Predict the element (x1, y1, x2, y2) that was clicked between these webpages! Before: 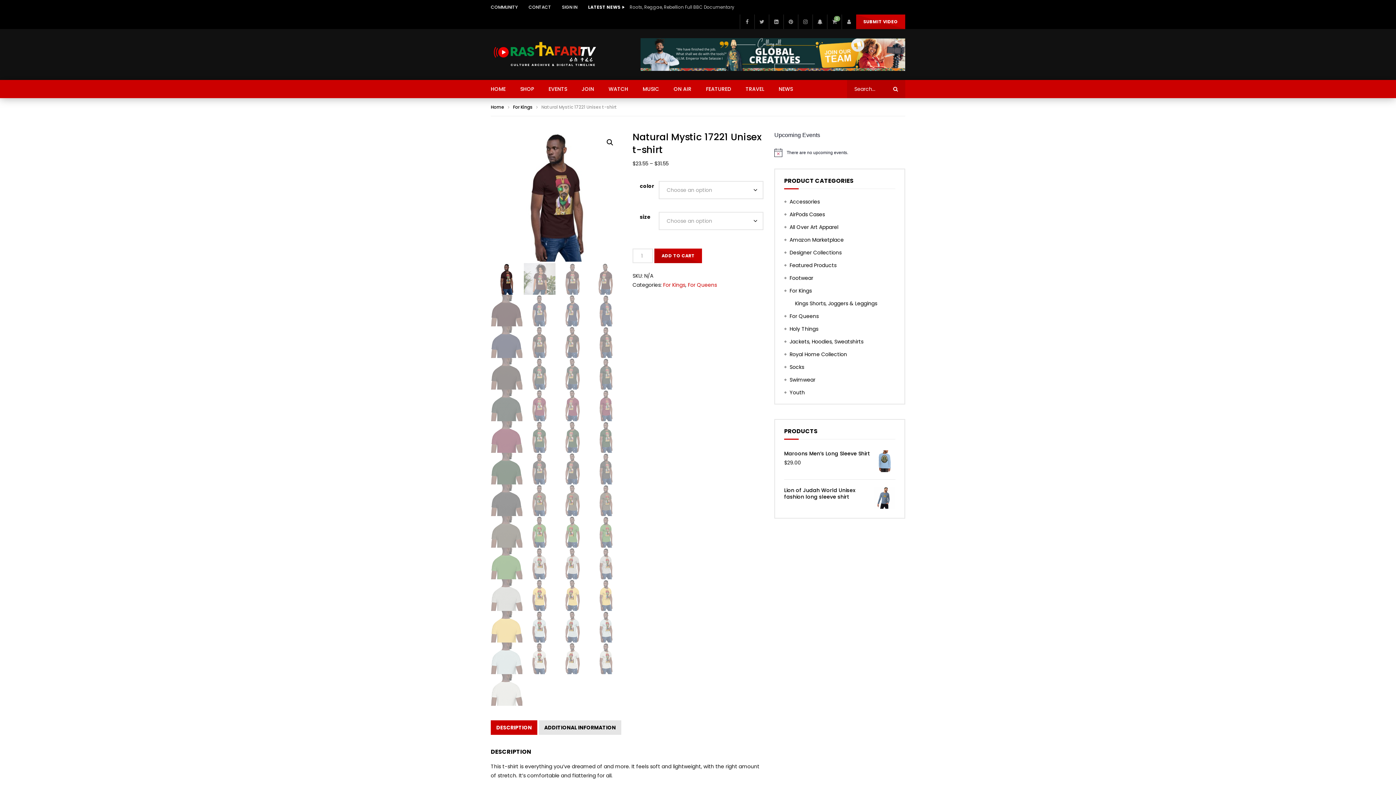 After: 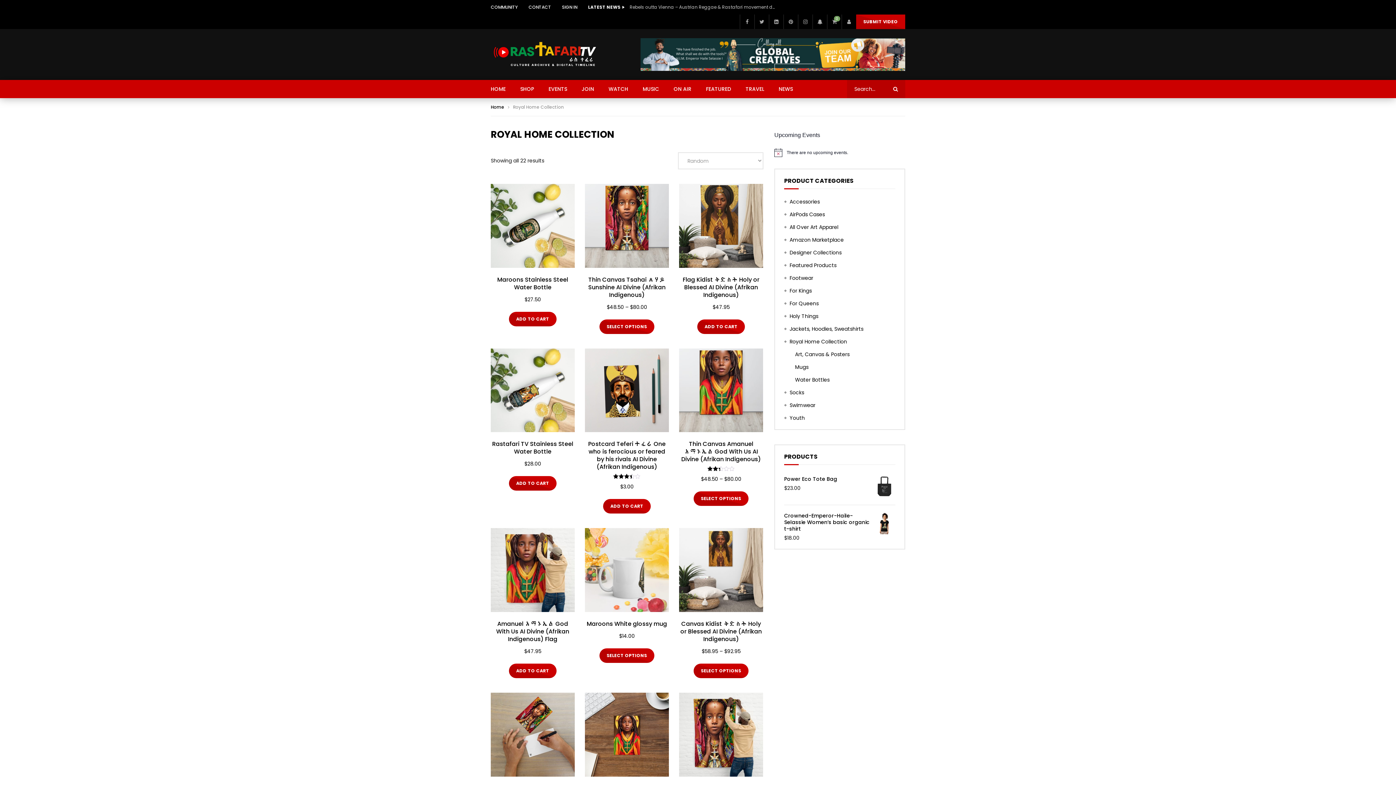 Action: label: Royal Home Collection bbox: (784, 336, 847, 346)